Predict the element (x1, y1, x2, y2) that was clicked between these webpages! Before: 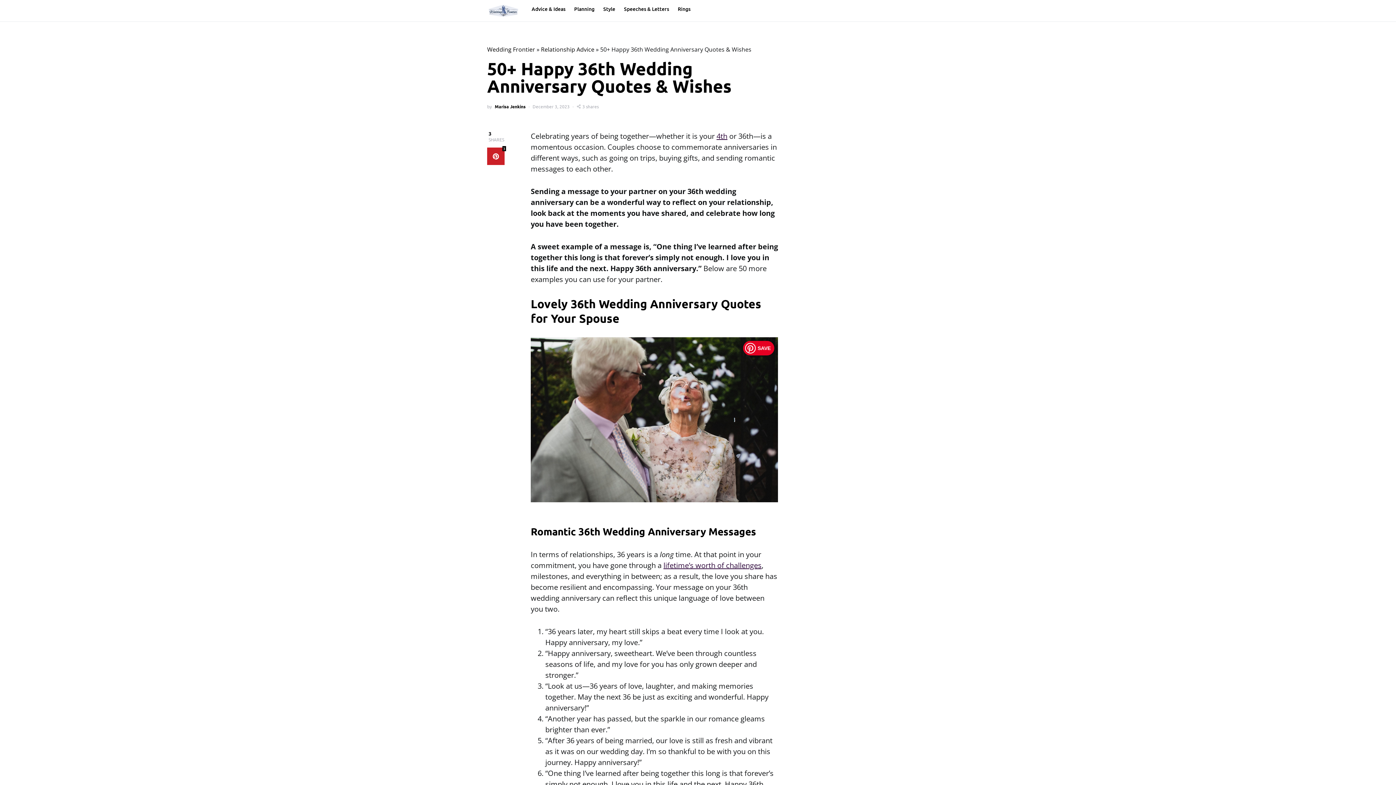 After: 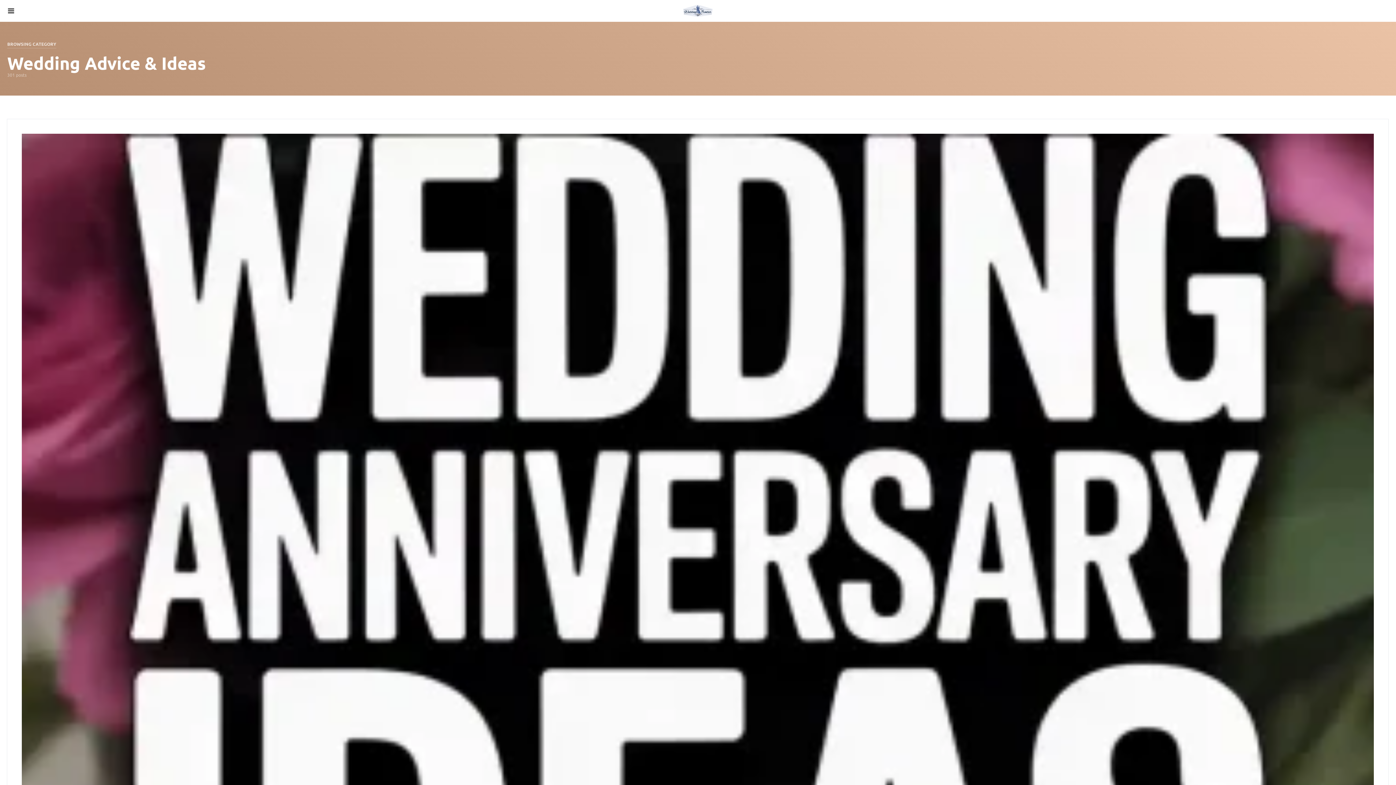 Action: bbox: (531, 0, 569, 18) label: Advice & Ideas